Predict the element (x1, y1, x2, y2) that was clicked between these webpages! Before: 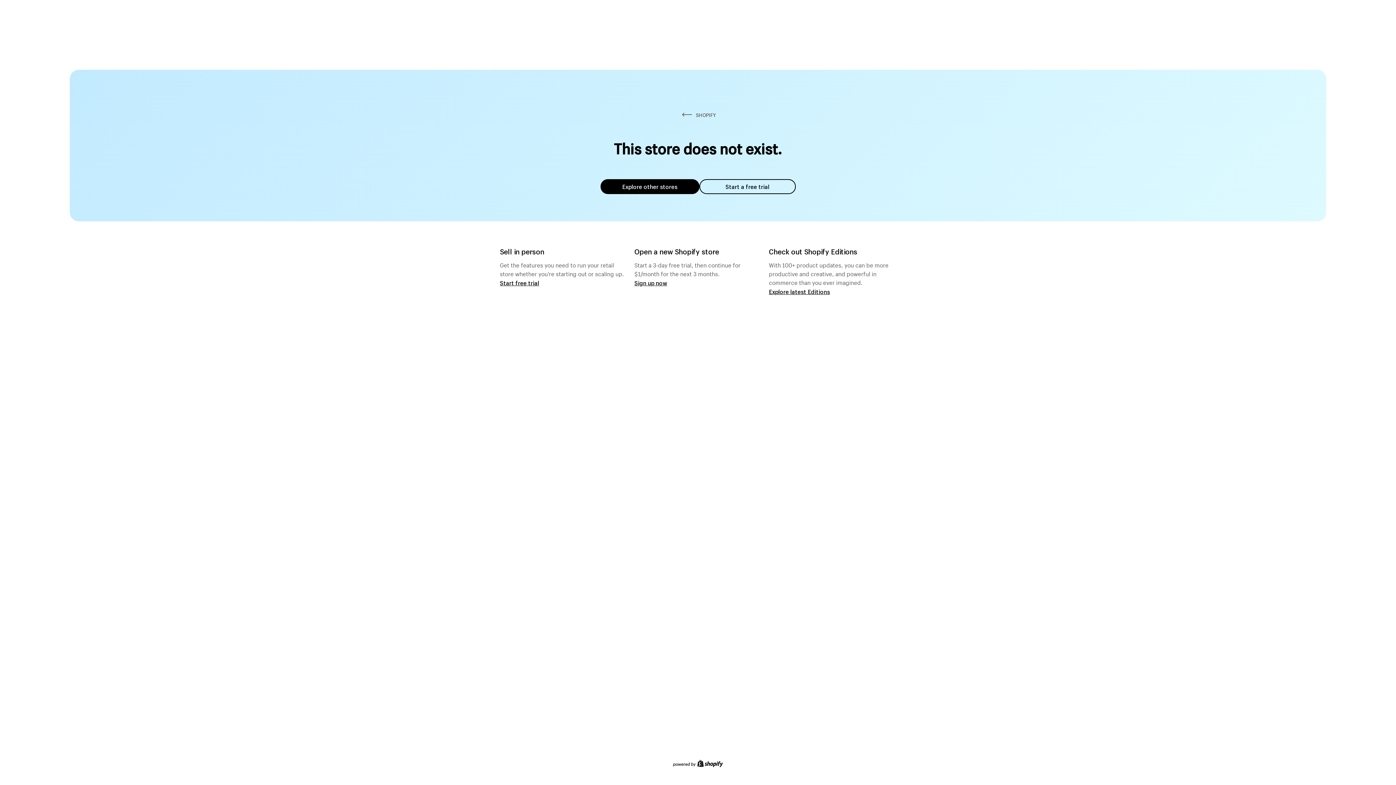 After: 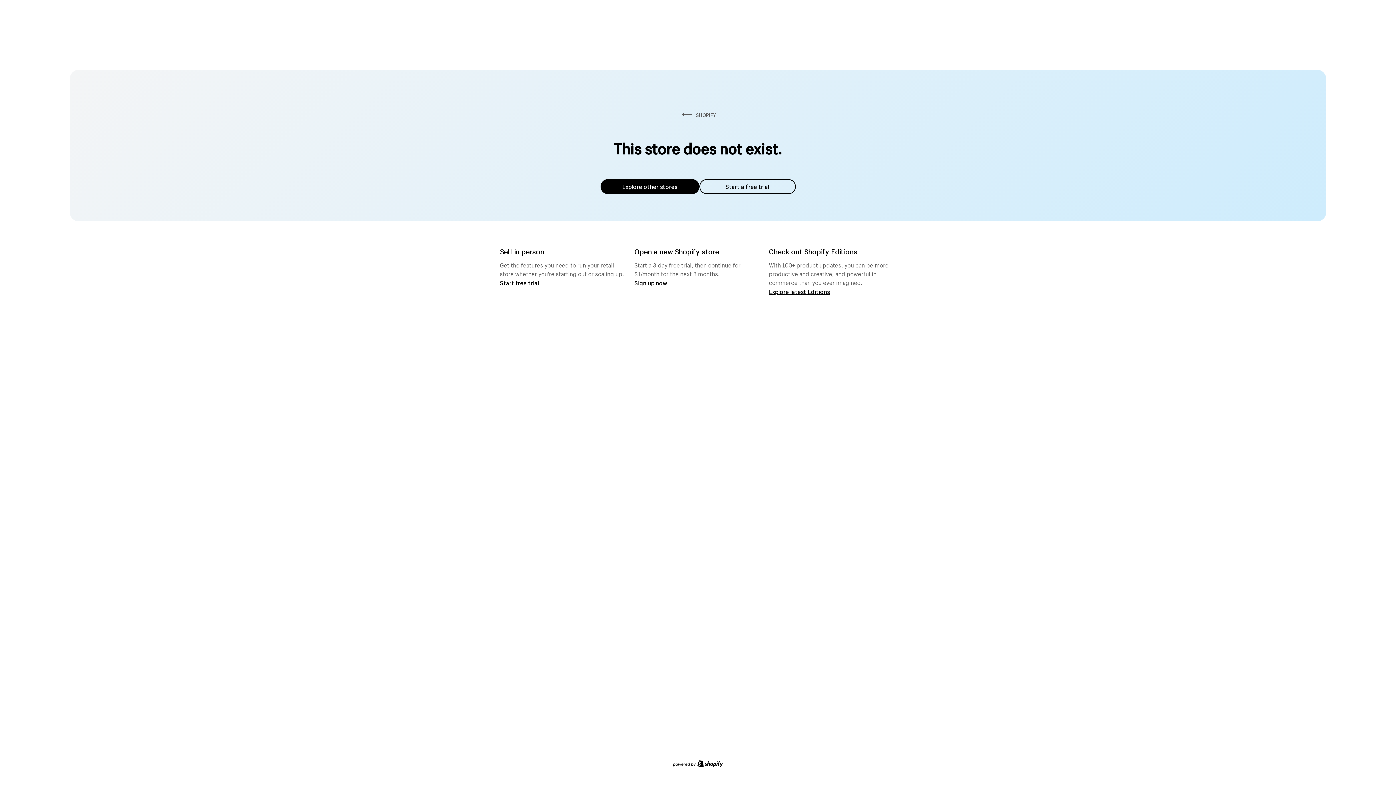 Action: bbox: (600, 179, 699, 194) label: Explore other stores